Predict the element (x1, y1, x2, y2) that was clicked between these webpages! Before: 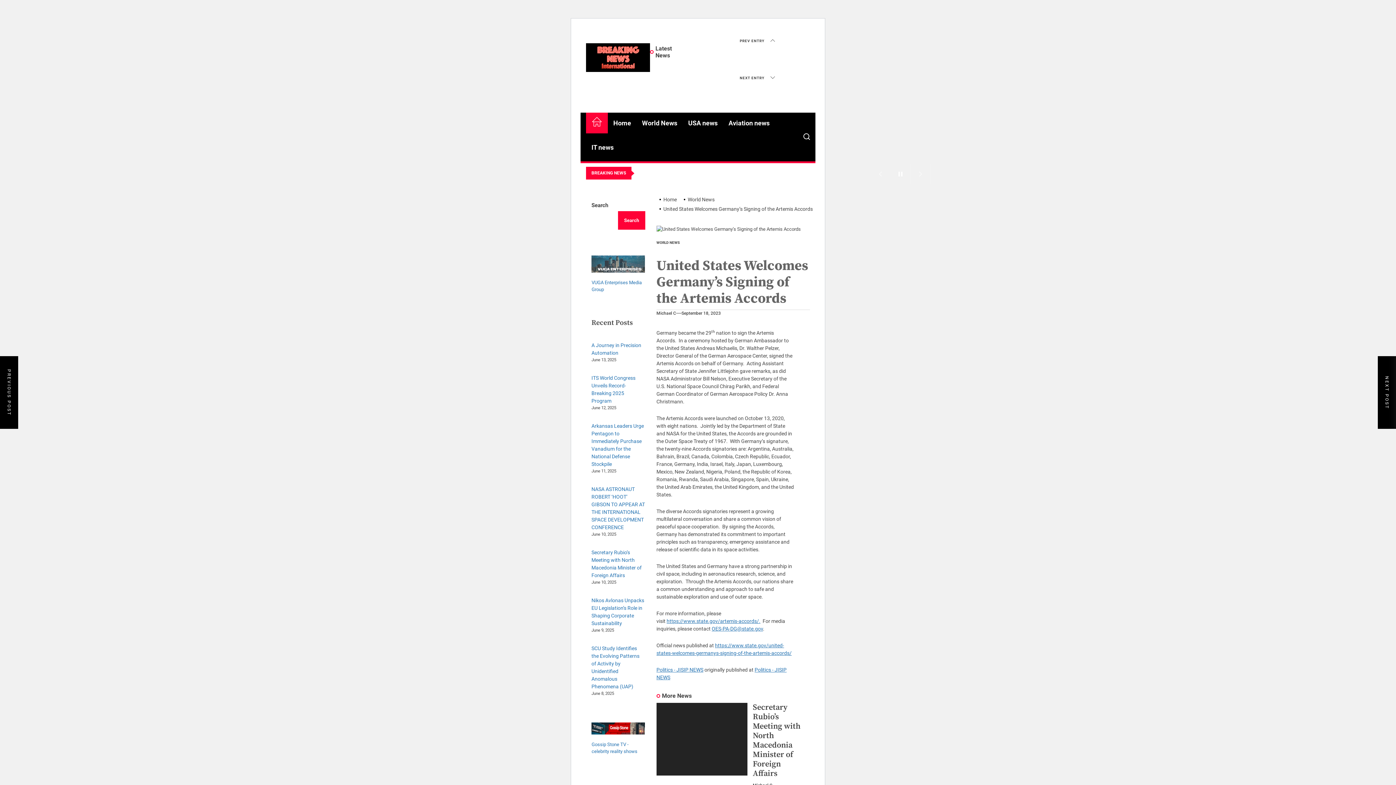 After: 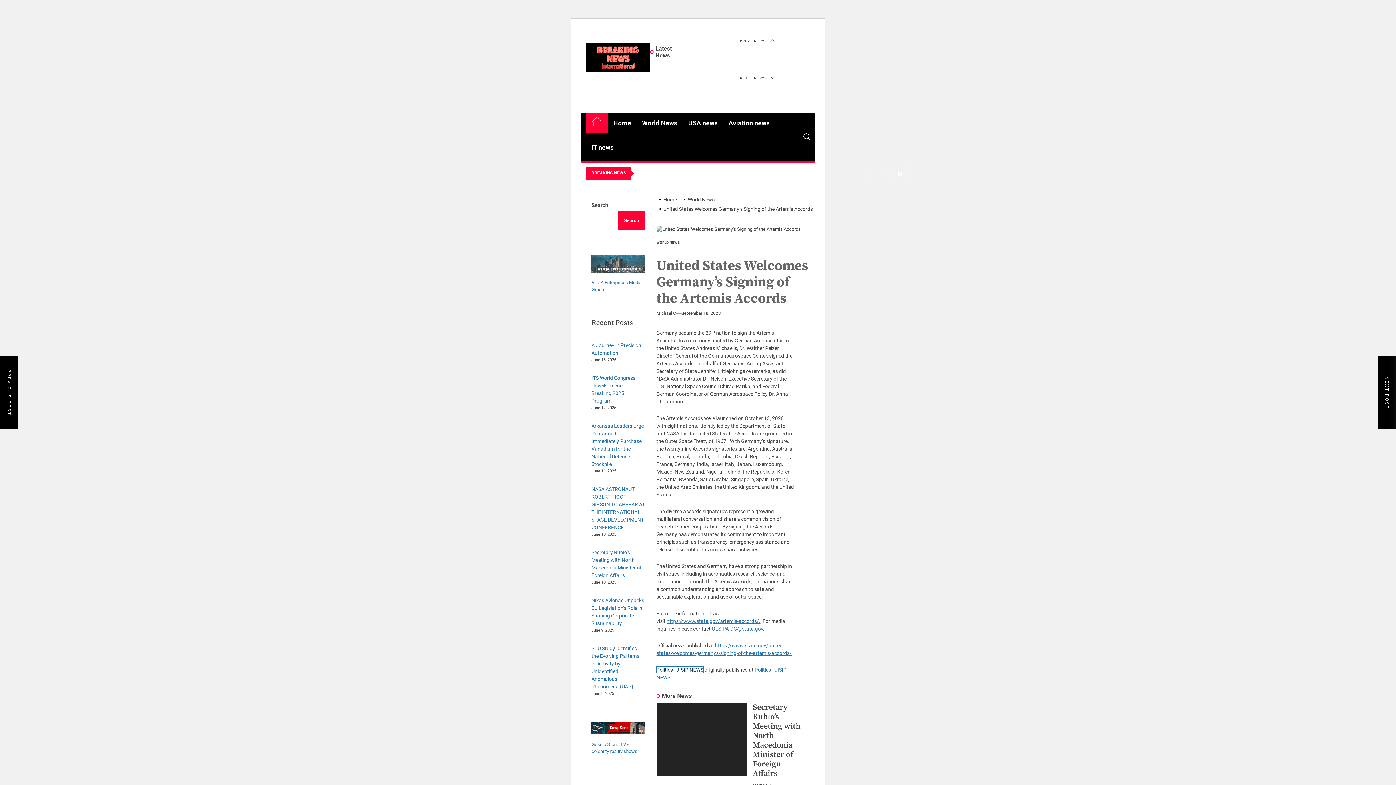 Action: label: Politics - JISIP NEWS bbox: (656, 667, 703, 673)